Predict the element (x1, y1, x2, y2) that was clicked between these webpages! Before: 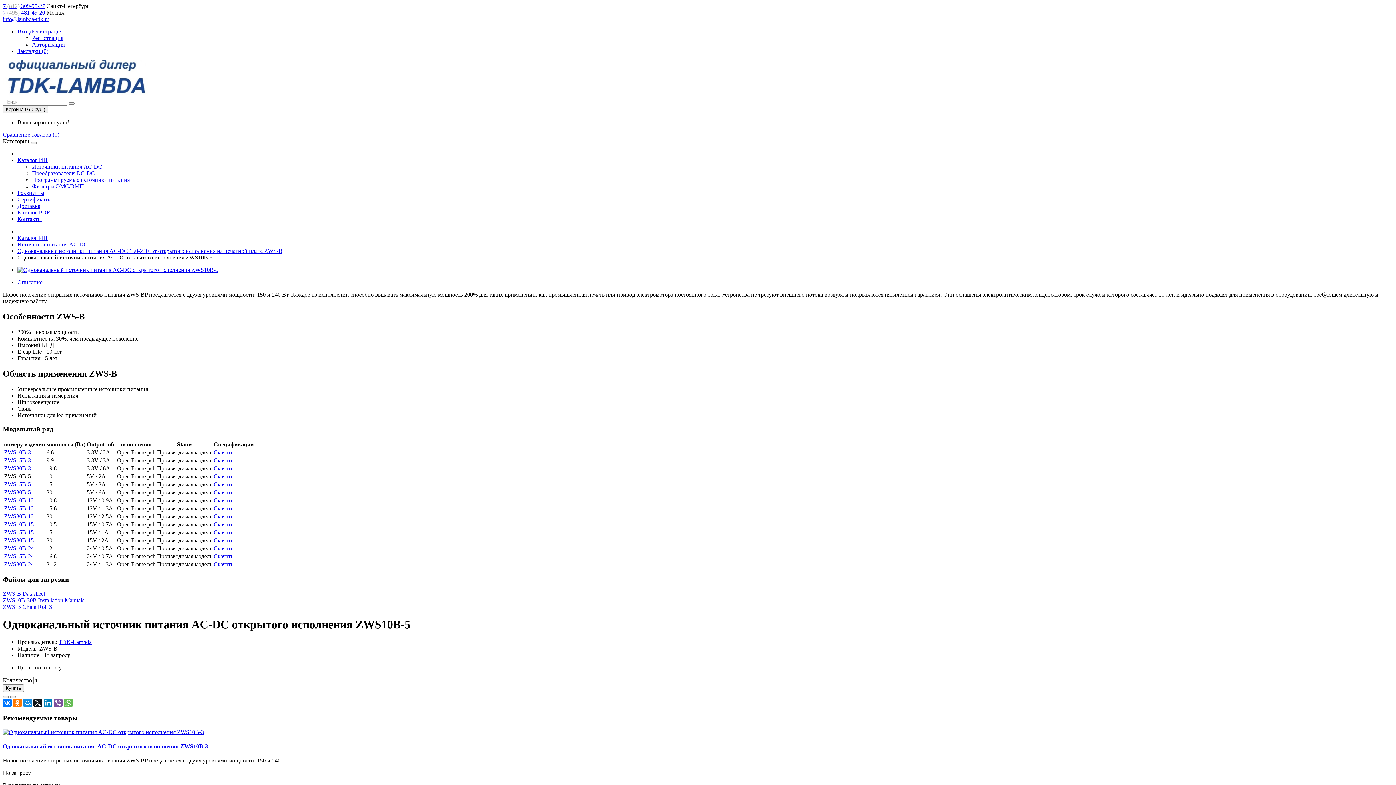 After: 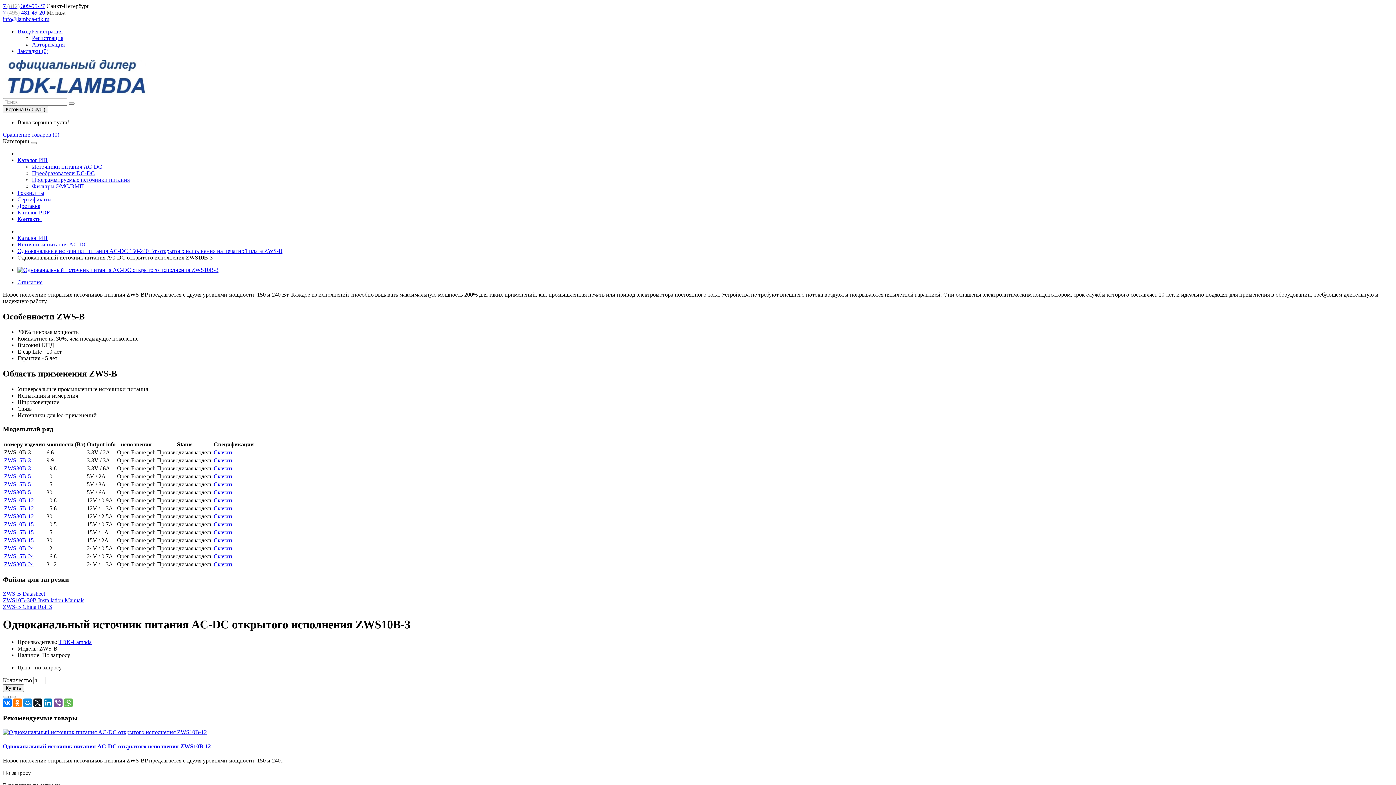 Action: bbox: (4, 449, 30, 455) label: ZWS10B-3